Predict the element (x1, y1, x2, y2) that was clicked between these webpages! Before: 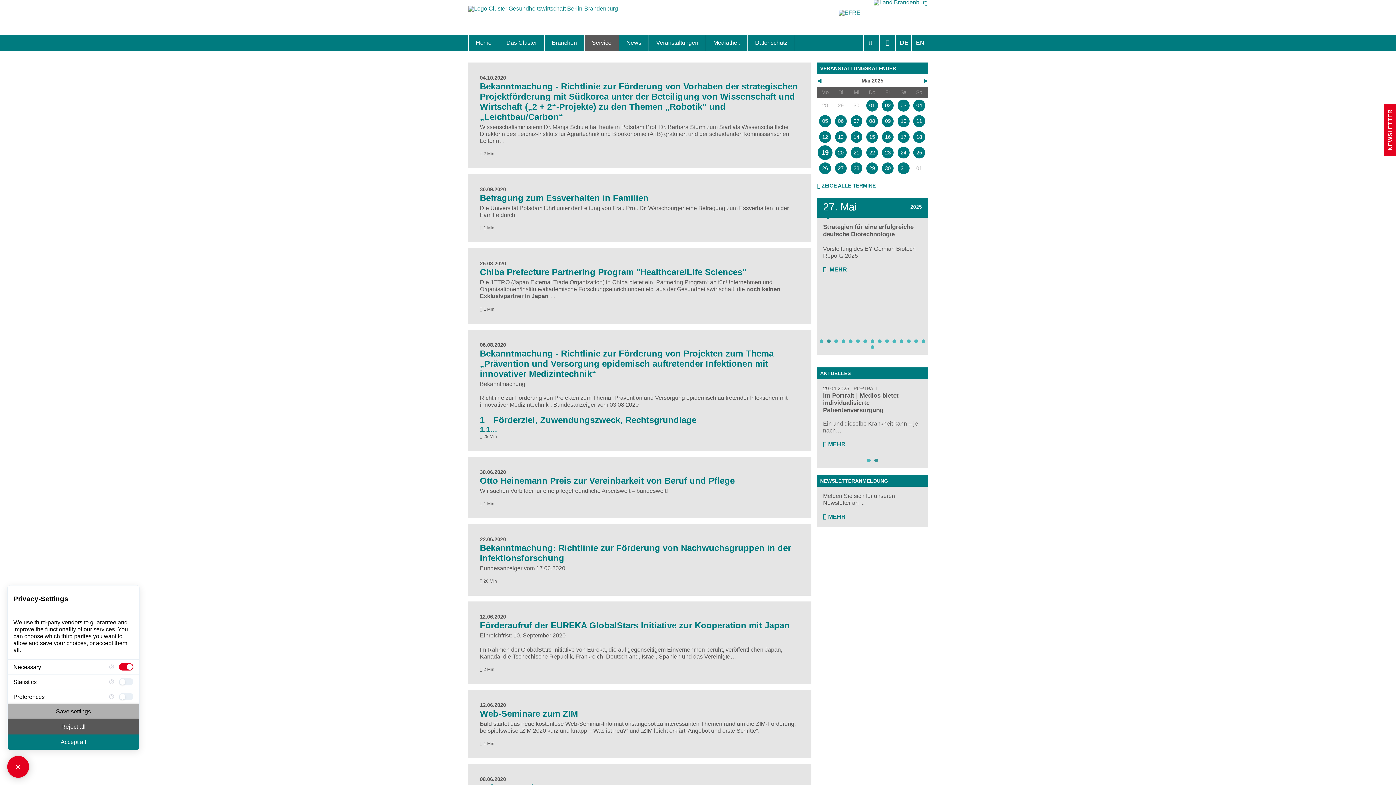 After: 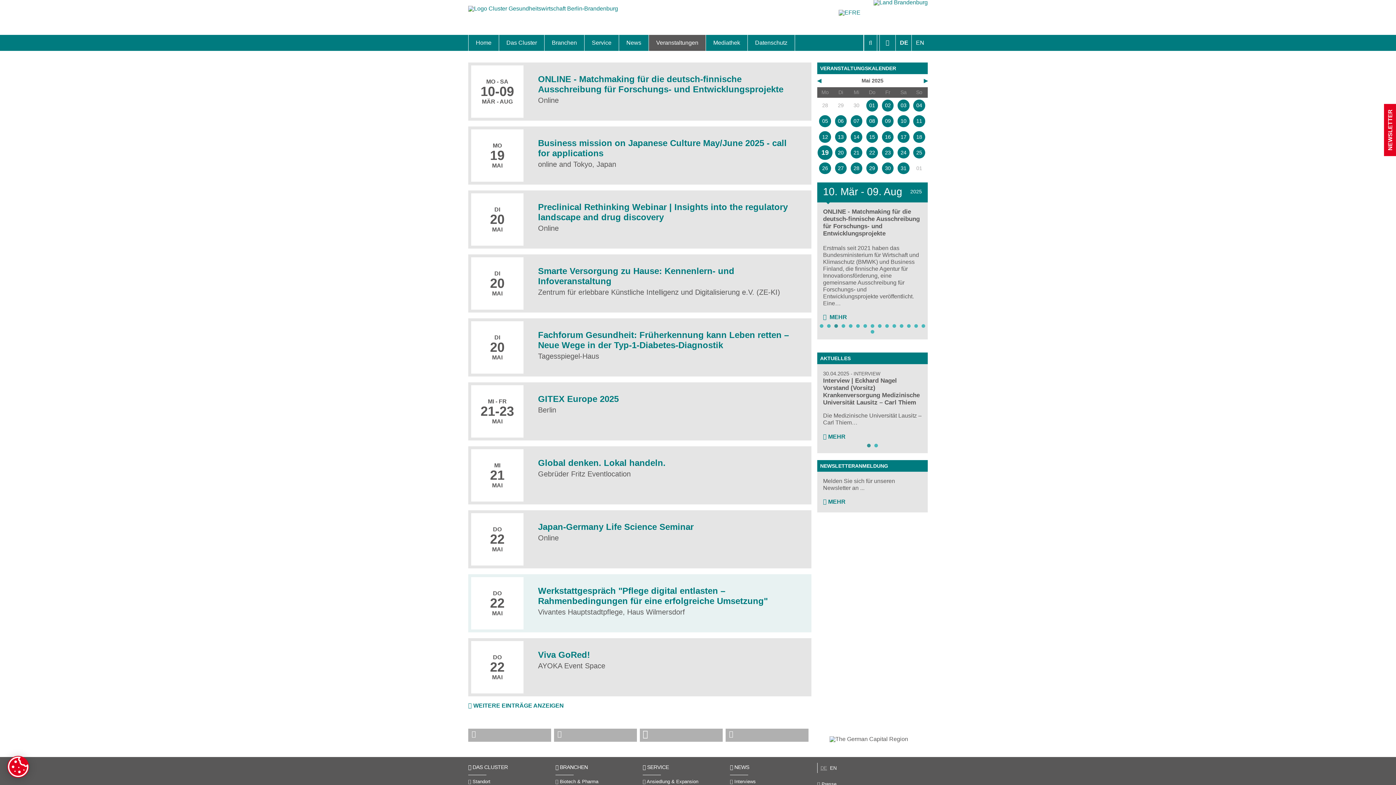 Action: bbox: (817, 182, 875, 188) label: ZEIGE ALLE TERMINE